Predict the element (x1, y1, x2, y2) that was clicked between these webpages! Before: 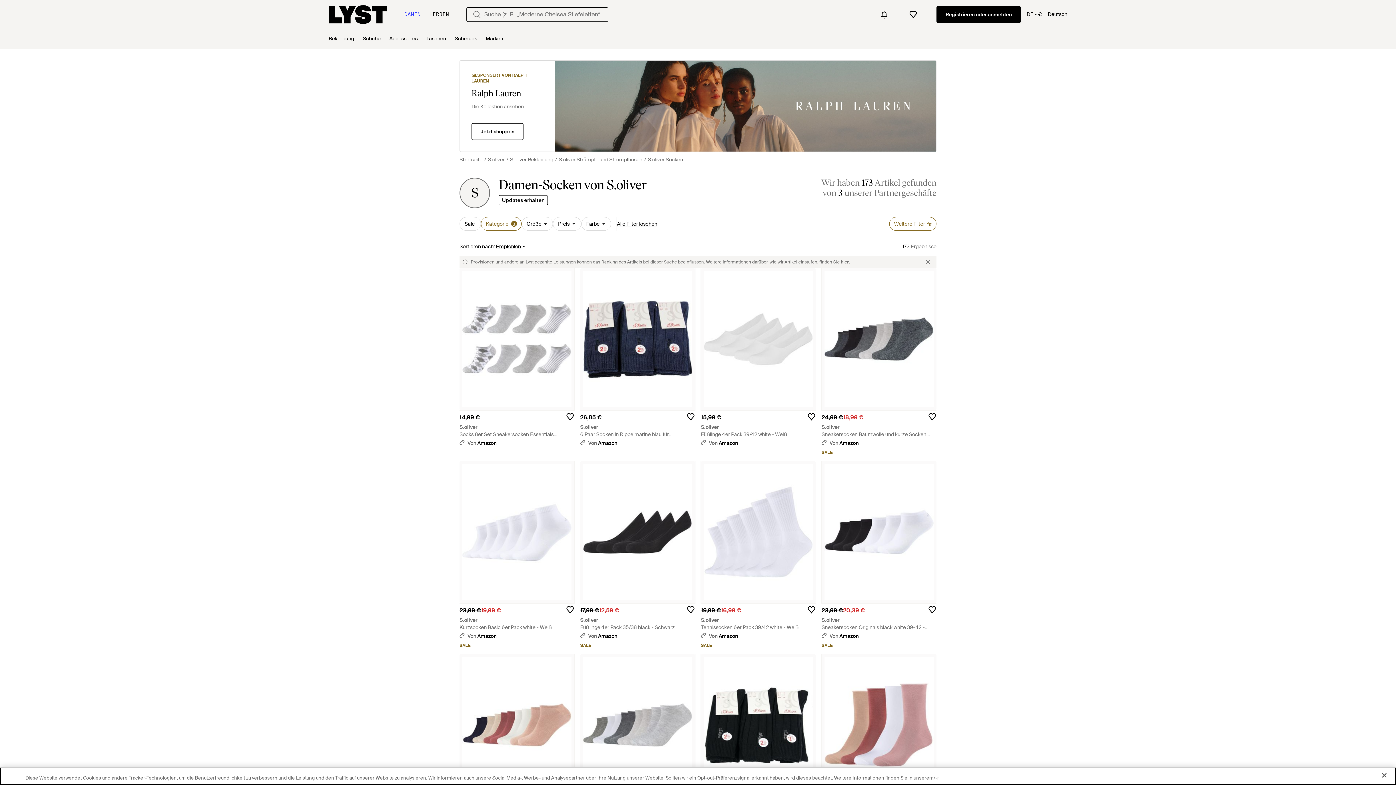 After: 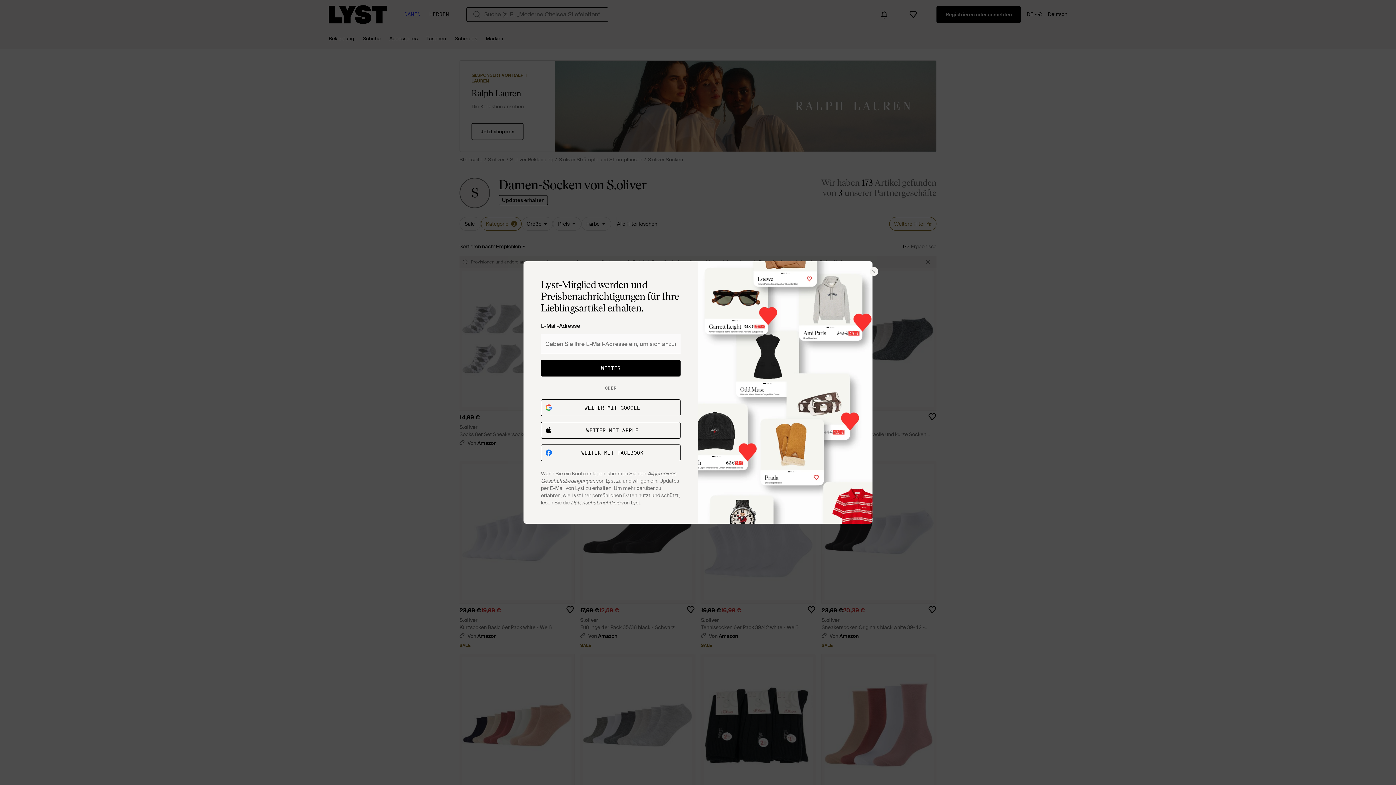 Action: bbox: (562, 602, 577, 617)